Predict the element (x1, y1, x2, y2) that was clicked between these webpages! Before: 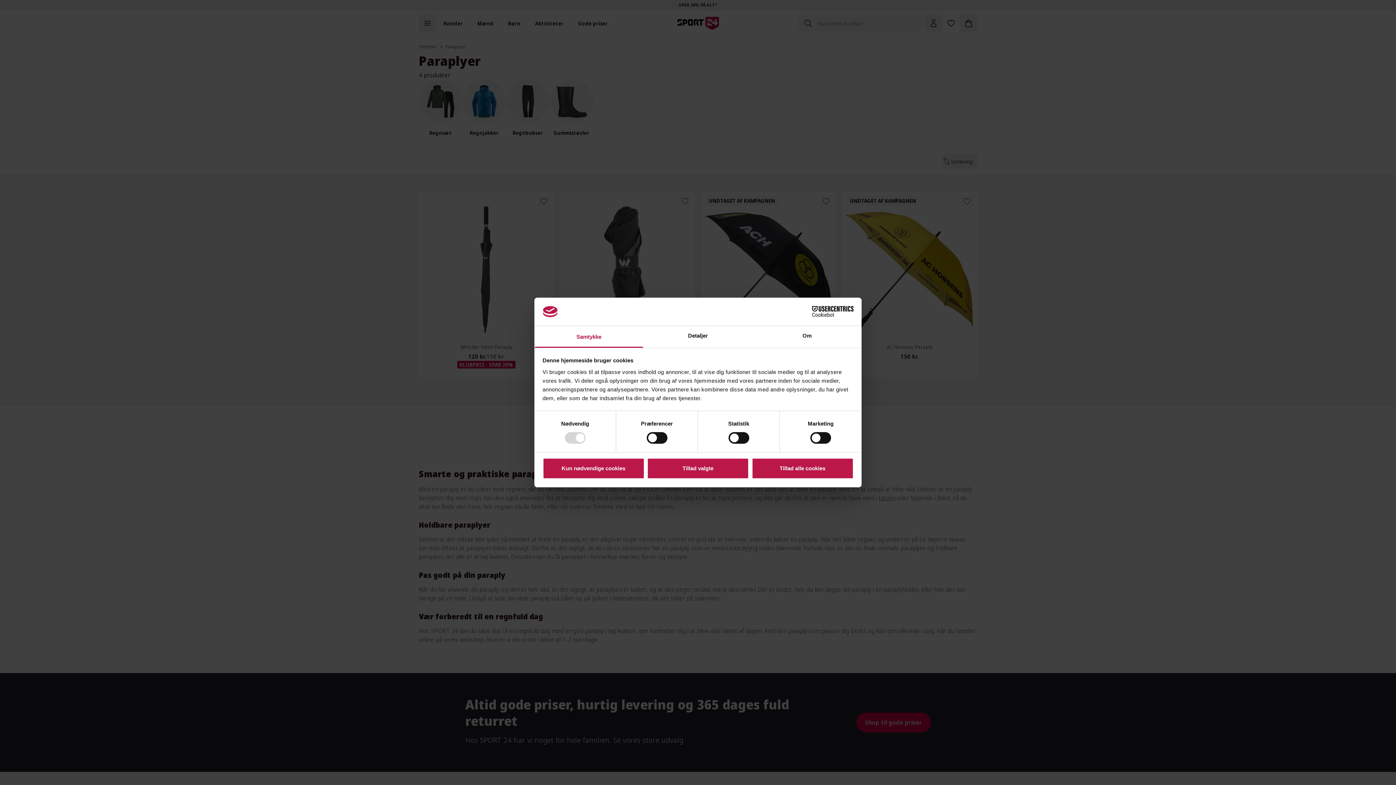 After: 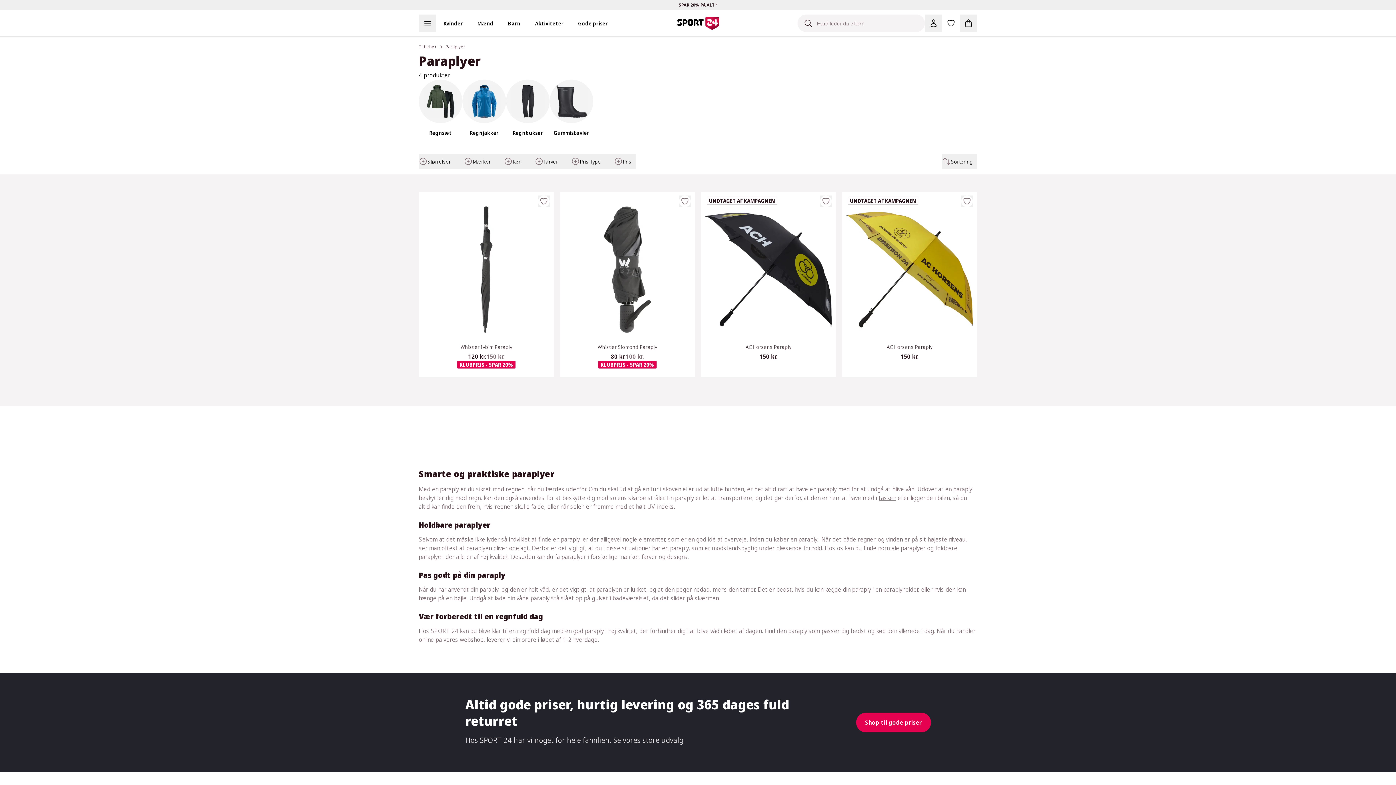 Action: bbox: (647, 458, 749, 479) label: Tillad valgte